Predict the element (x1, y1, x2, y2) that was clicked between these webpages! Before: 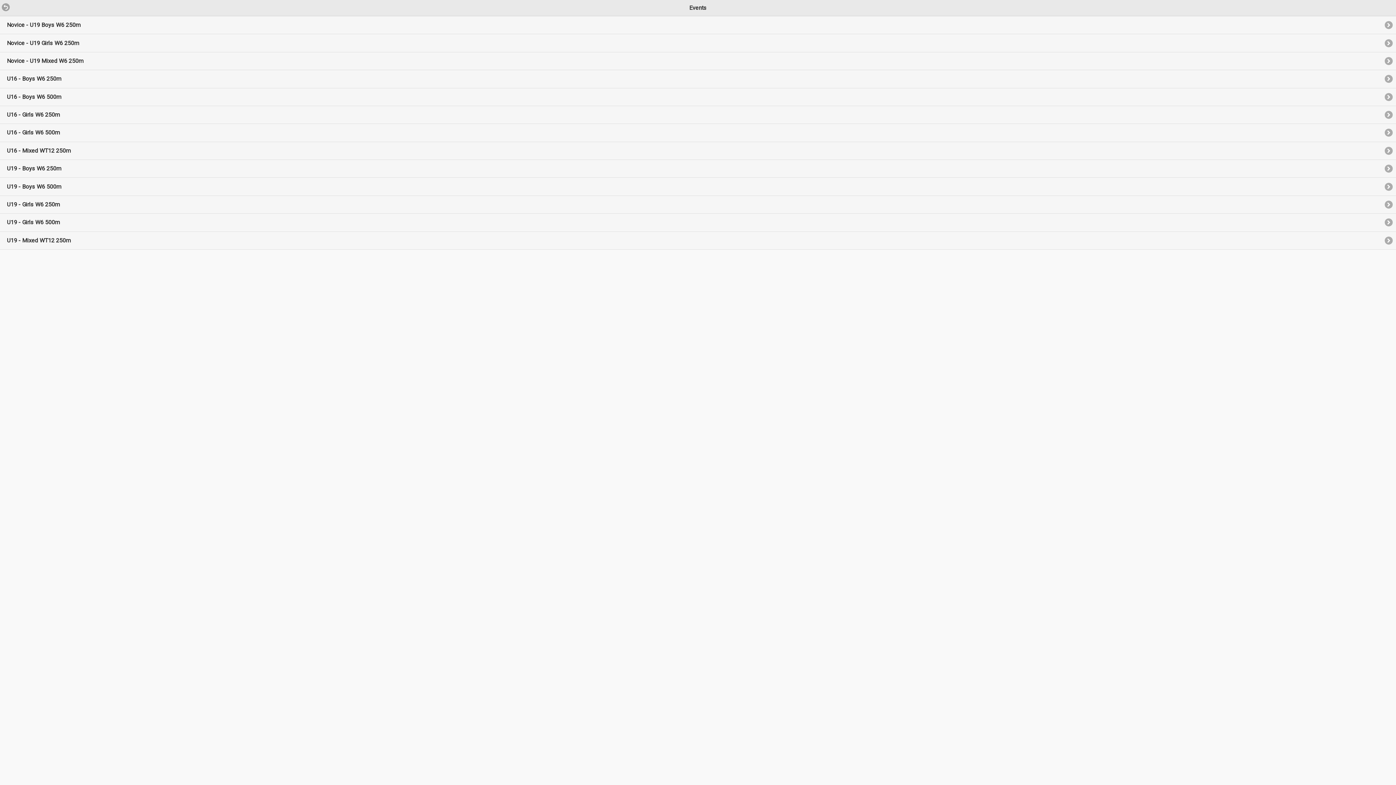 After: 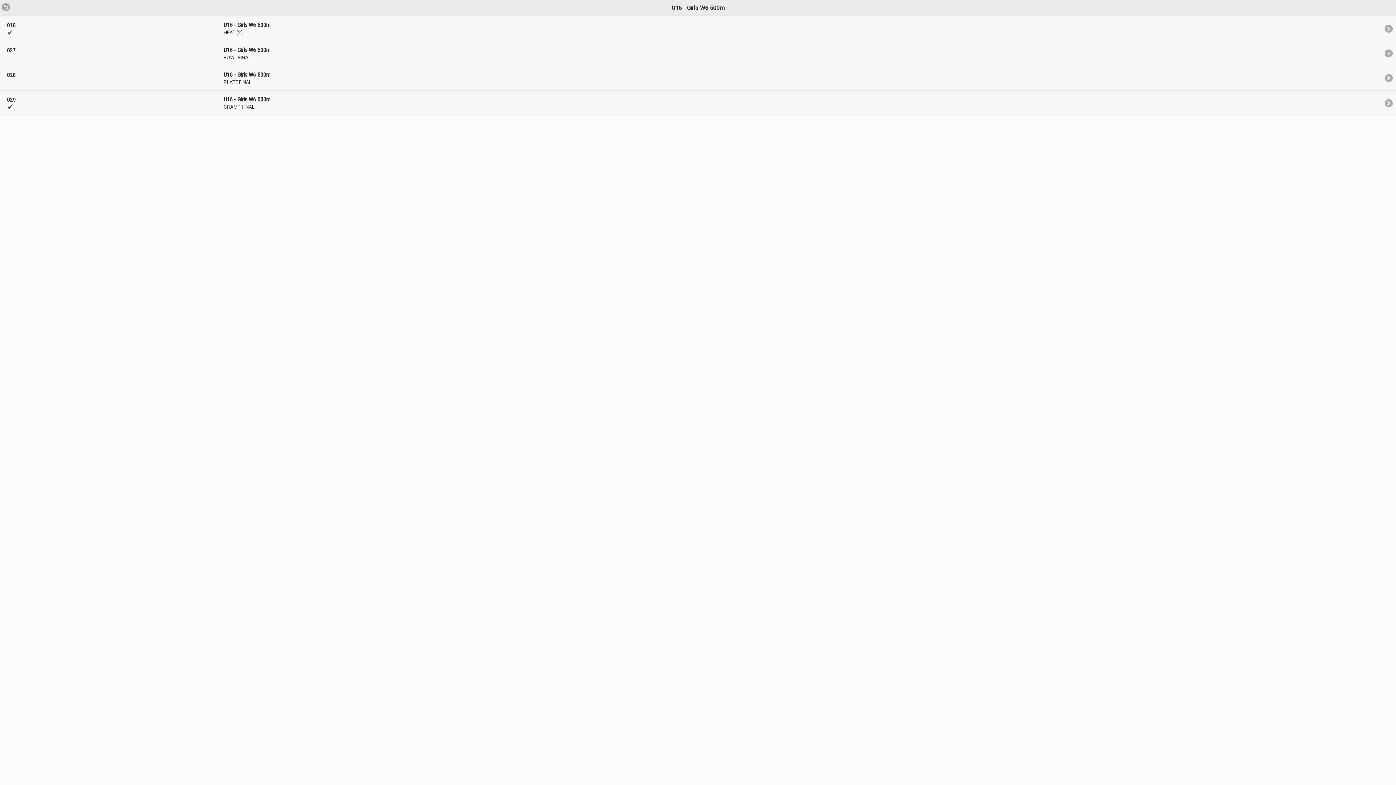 Action: bbox: (0, 123, 1396, 141) label: U16 - Girls W6 500m